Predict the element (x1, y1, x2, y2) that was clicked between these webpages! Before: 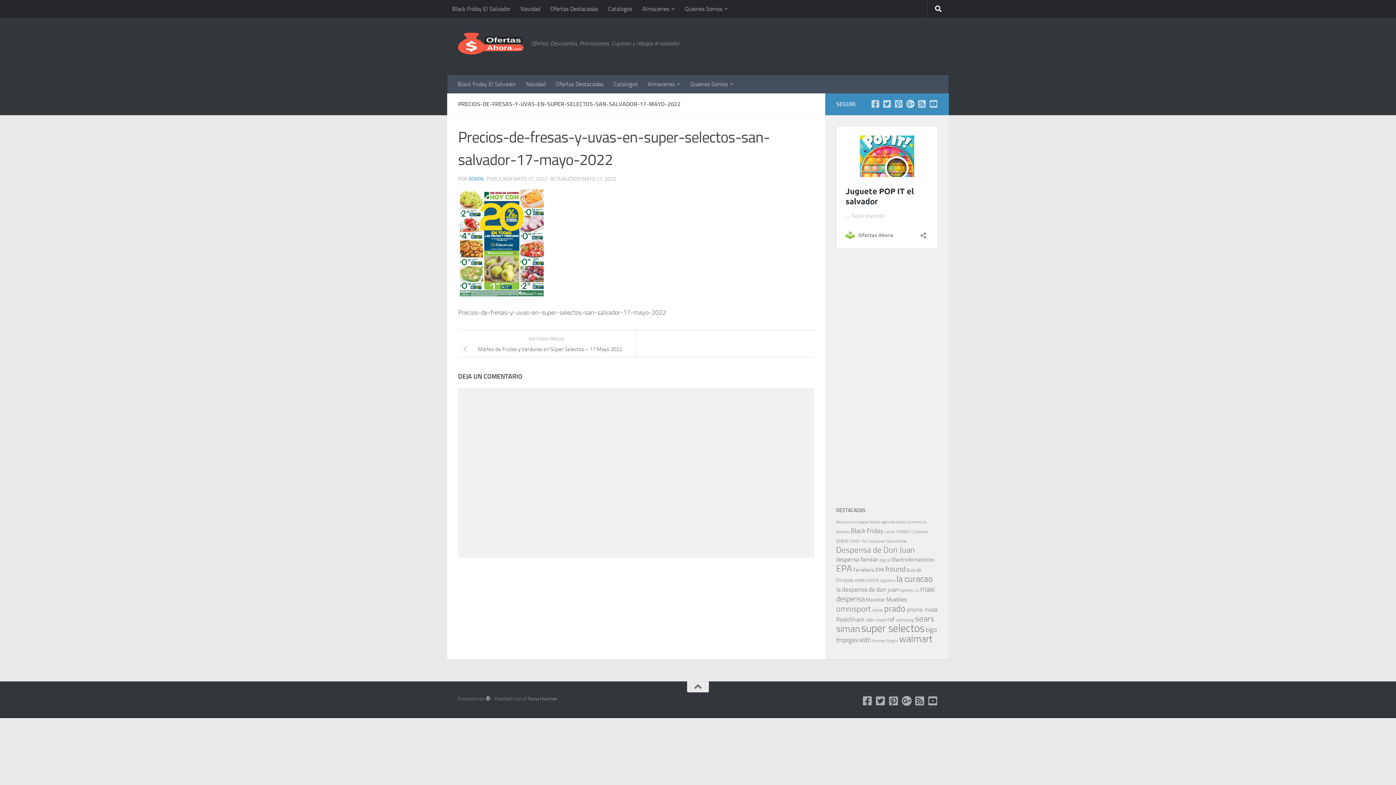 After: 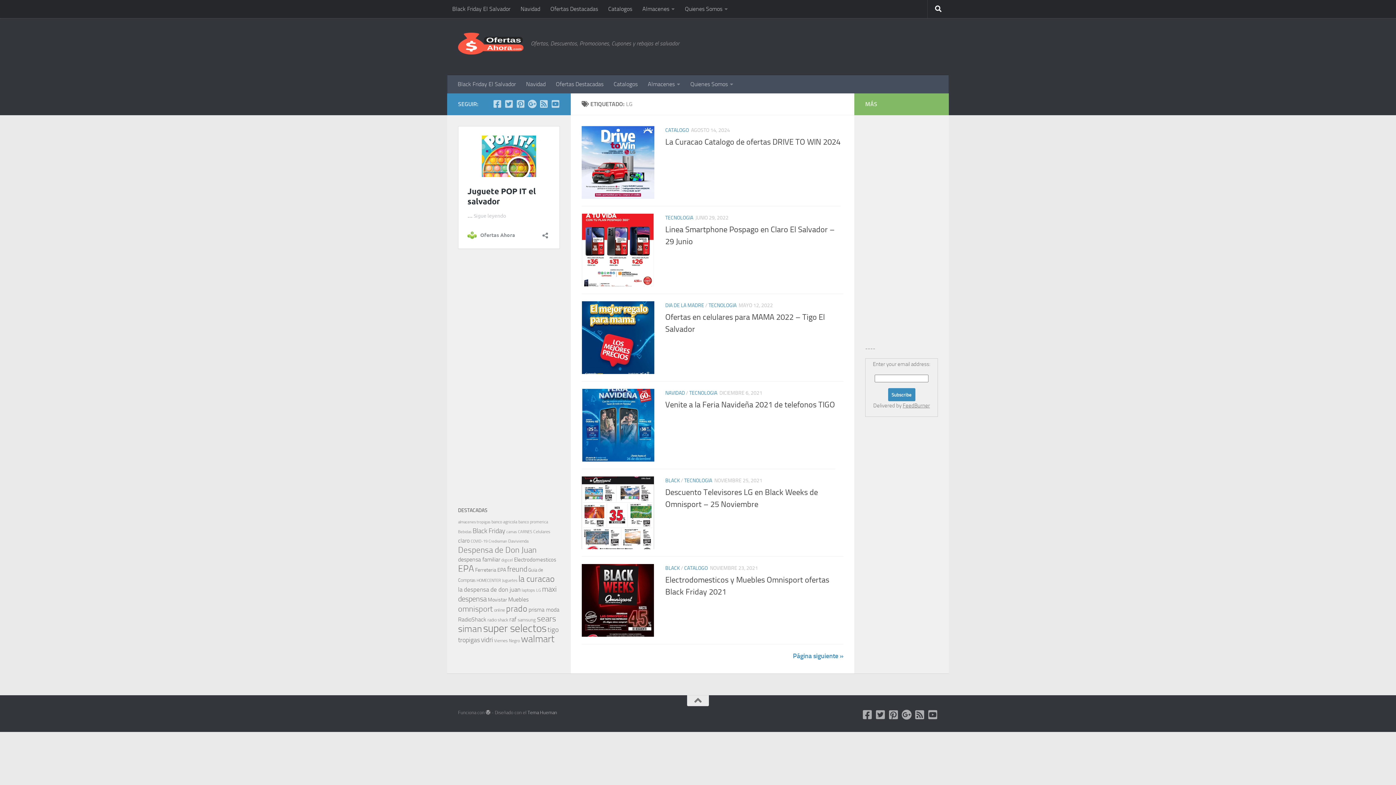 Action: label: LG (85 elementos) bbox: (914, 588, 919, 593)